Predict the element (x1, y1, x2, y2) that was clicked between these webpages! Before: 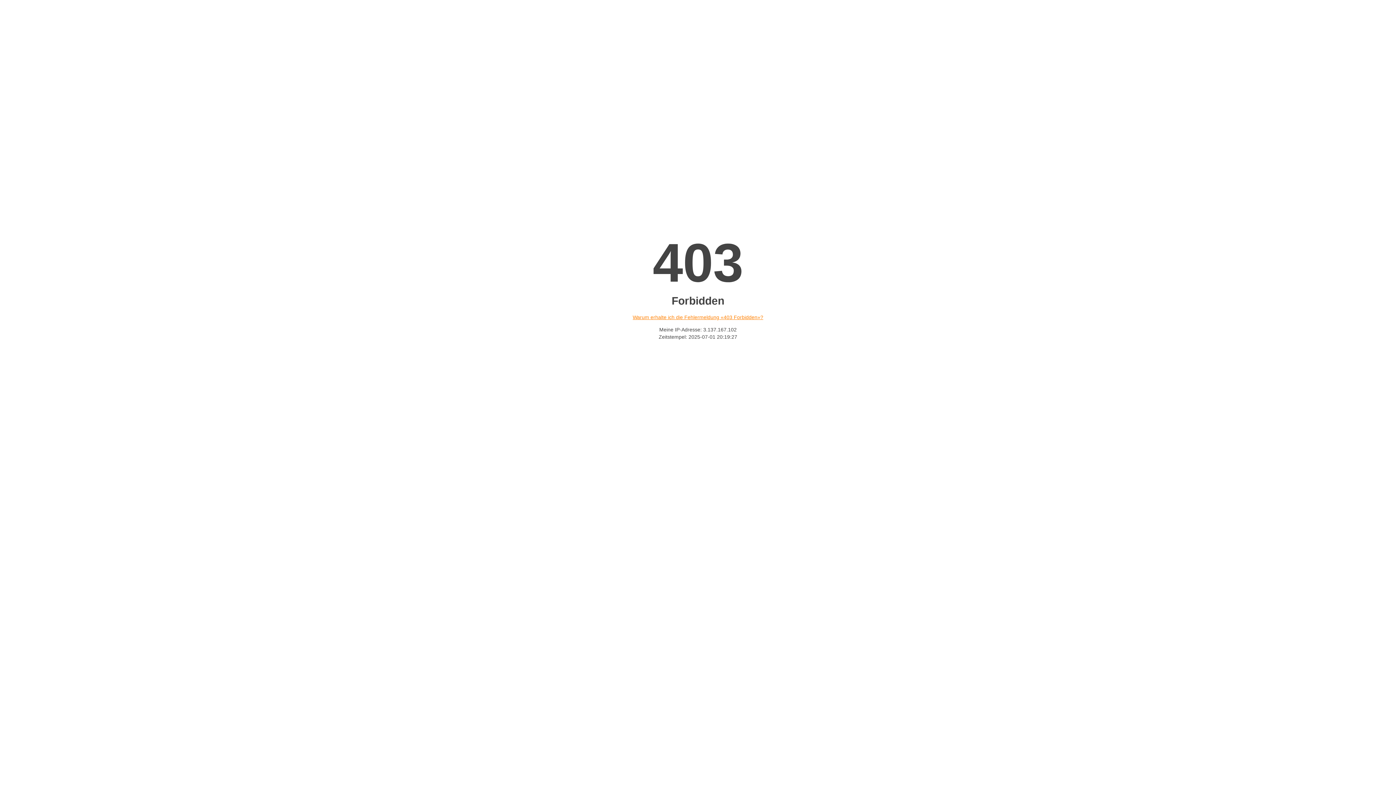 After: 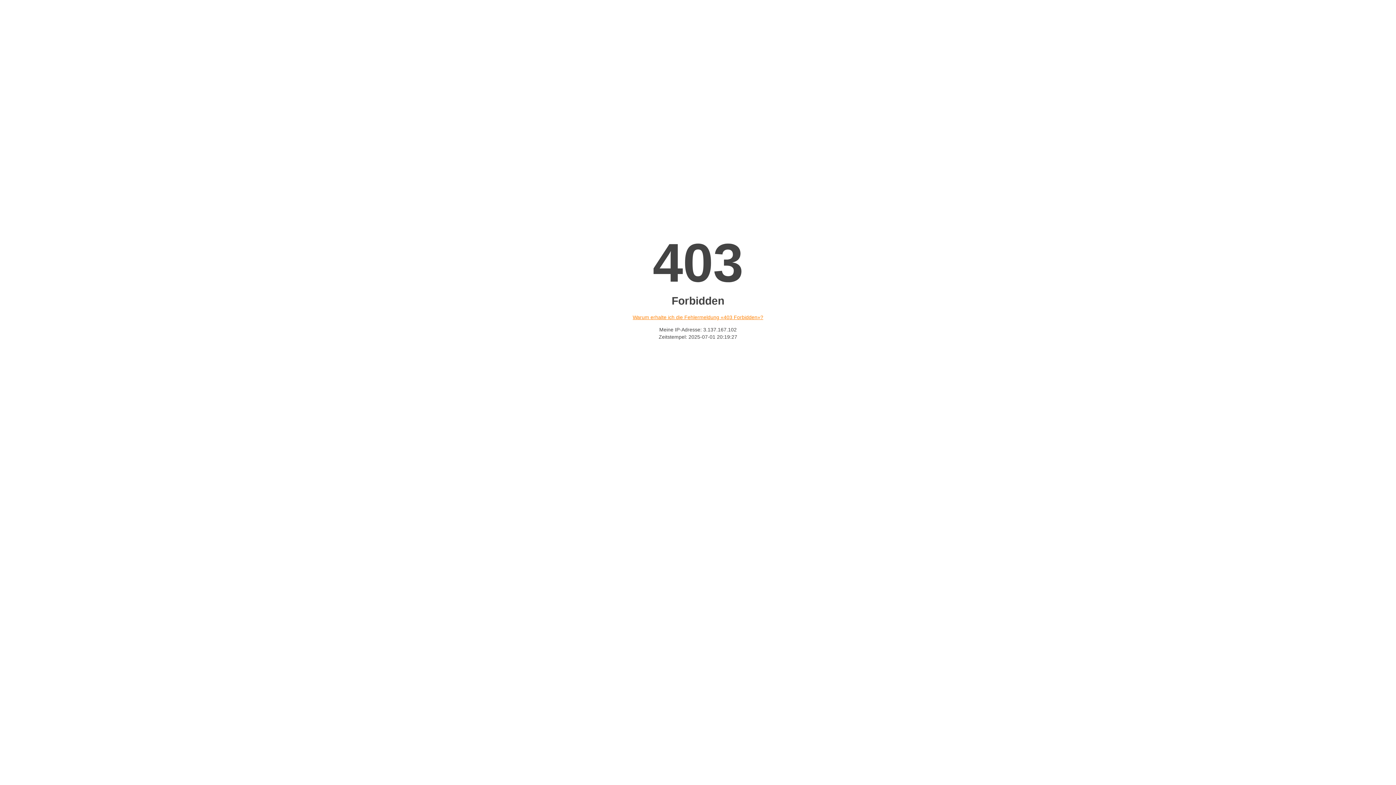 Action: label: Warum erhalte ich die Fehlermeldung «403 Forbidden»? bbox: (632, 314, 763, 320)